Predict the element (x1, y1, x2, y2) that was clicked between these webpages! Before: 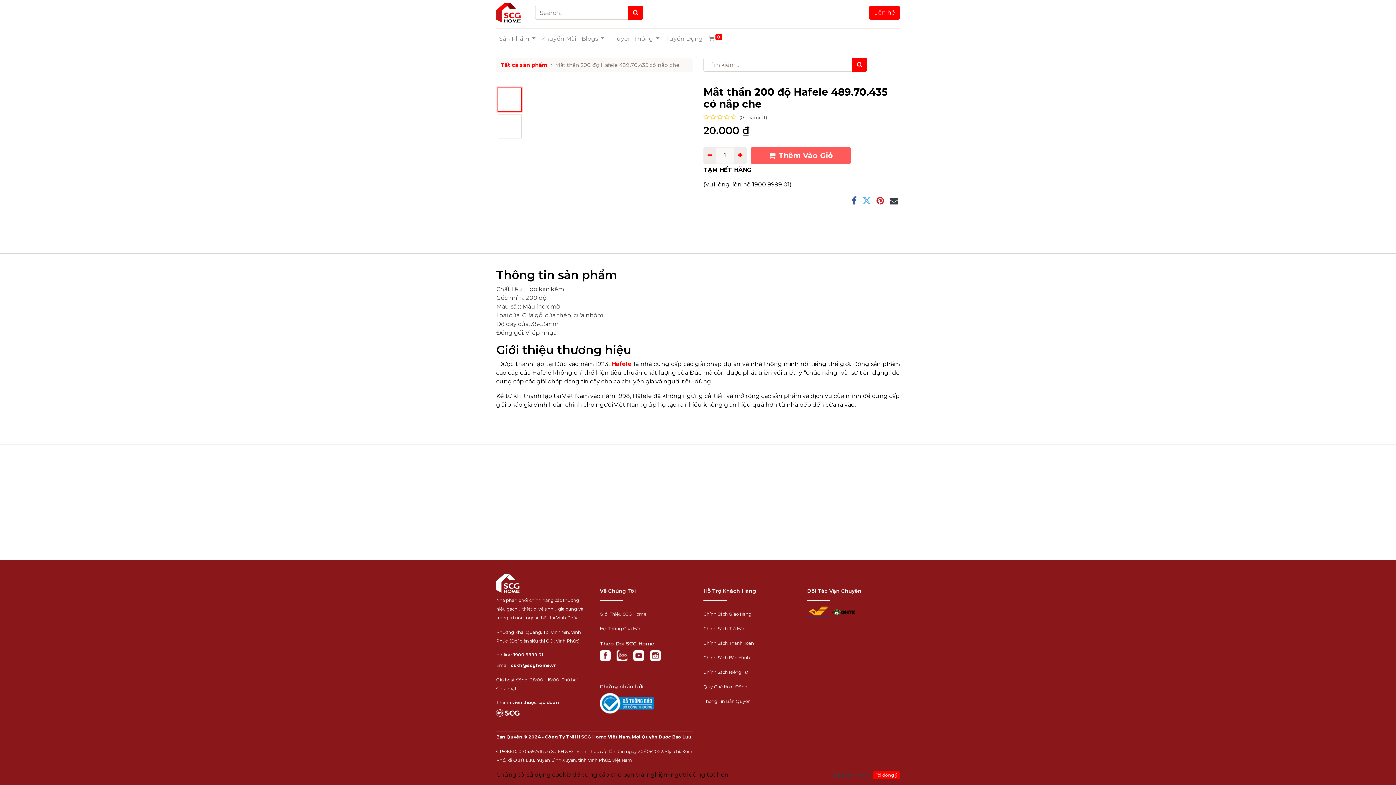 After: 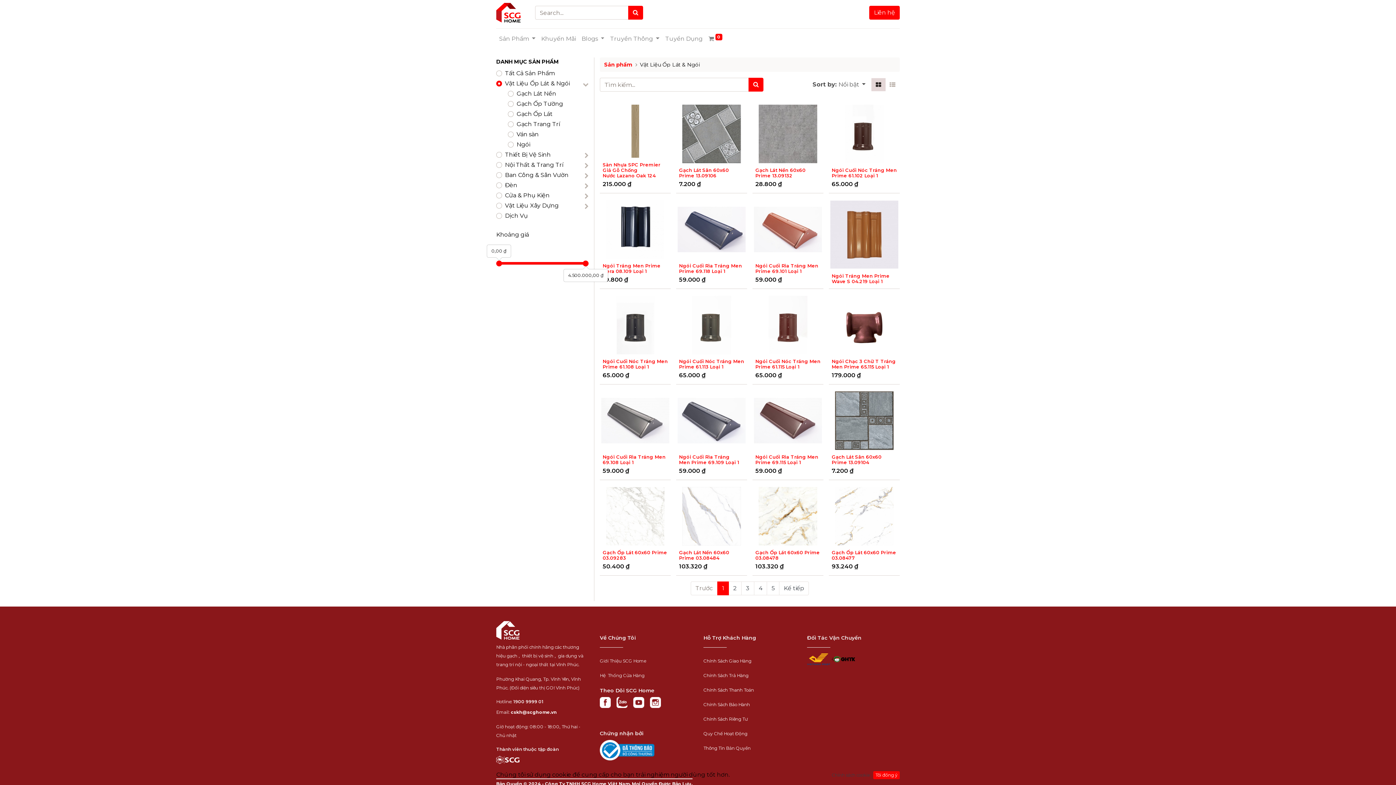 Action: label: gạch  bbox: (506, 605, 518, 612)